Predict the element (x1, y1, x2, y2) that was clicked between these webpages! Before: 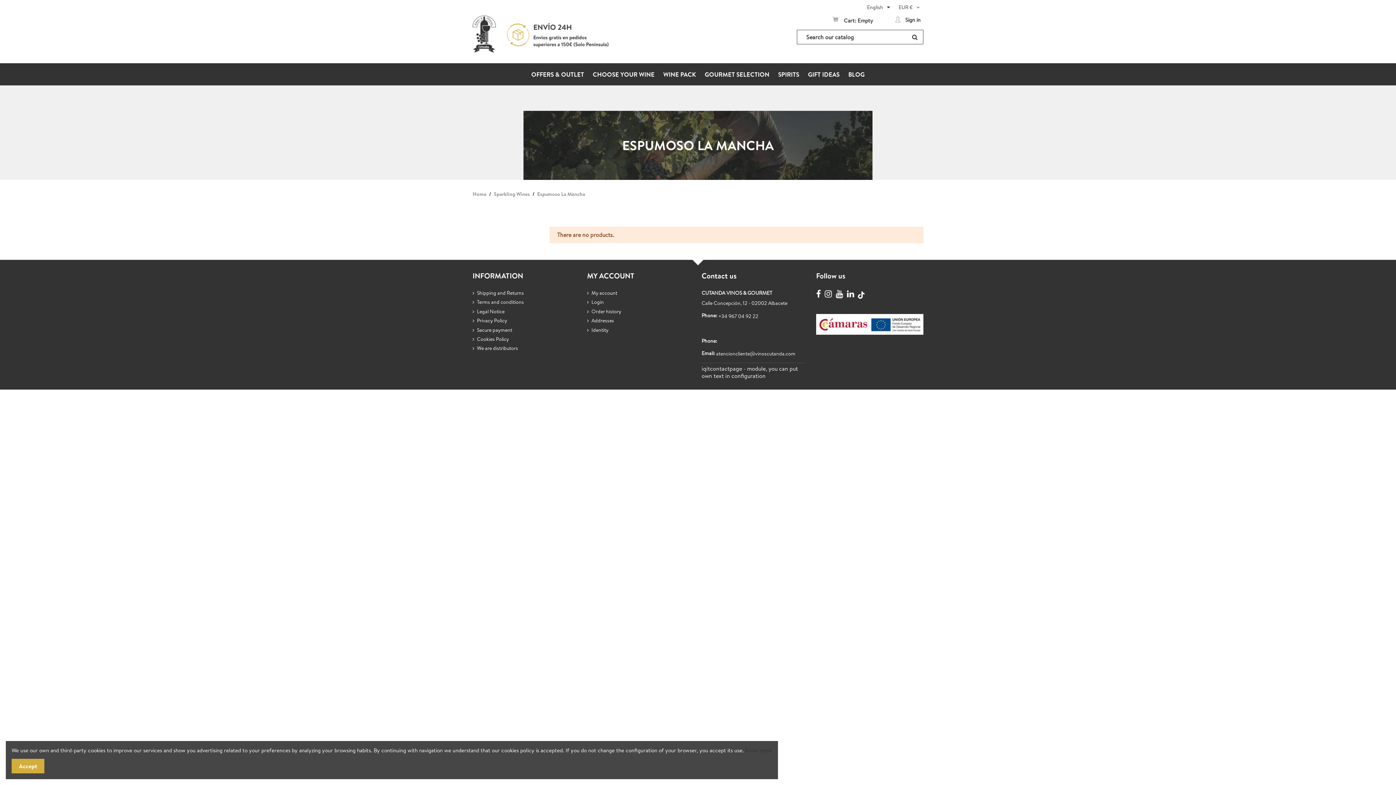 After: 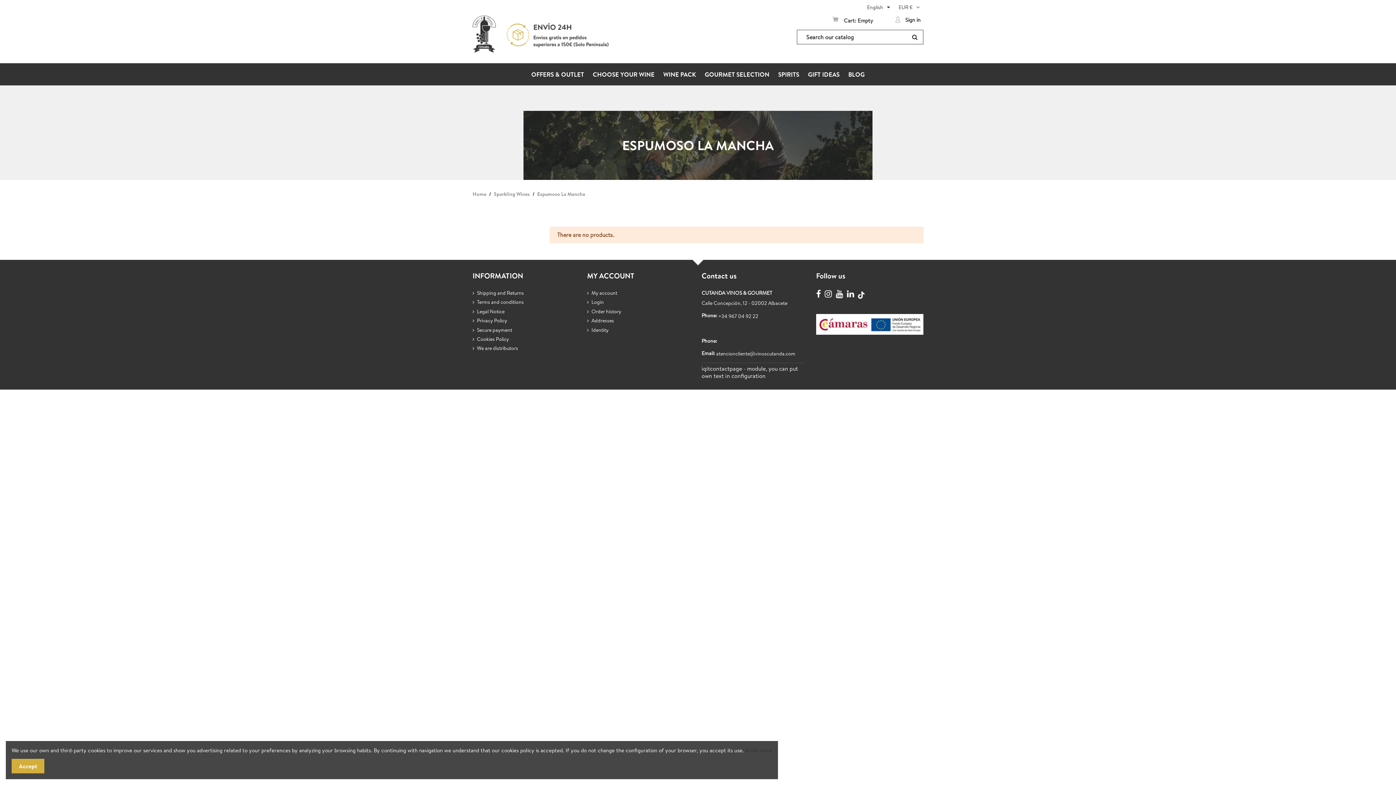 Action: bbox: (824, 288, 832, 299)